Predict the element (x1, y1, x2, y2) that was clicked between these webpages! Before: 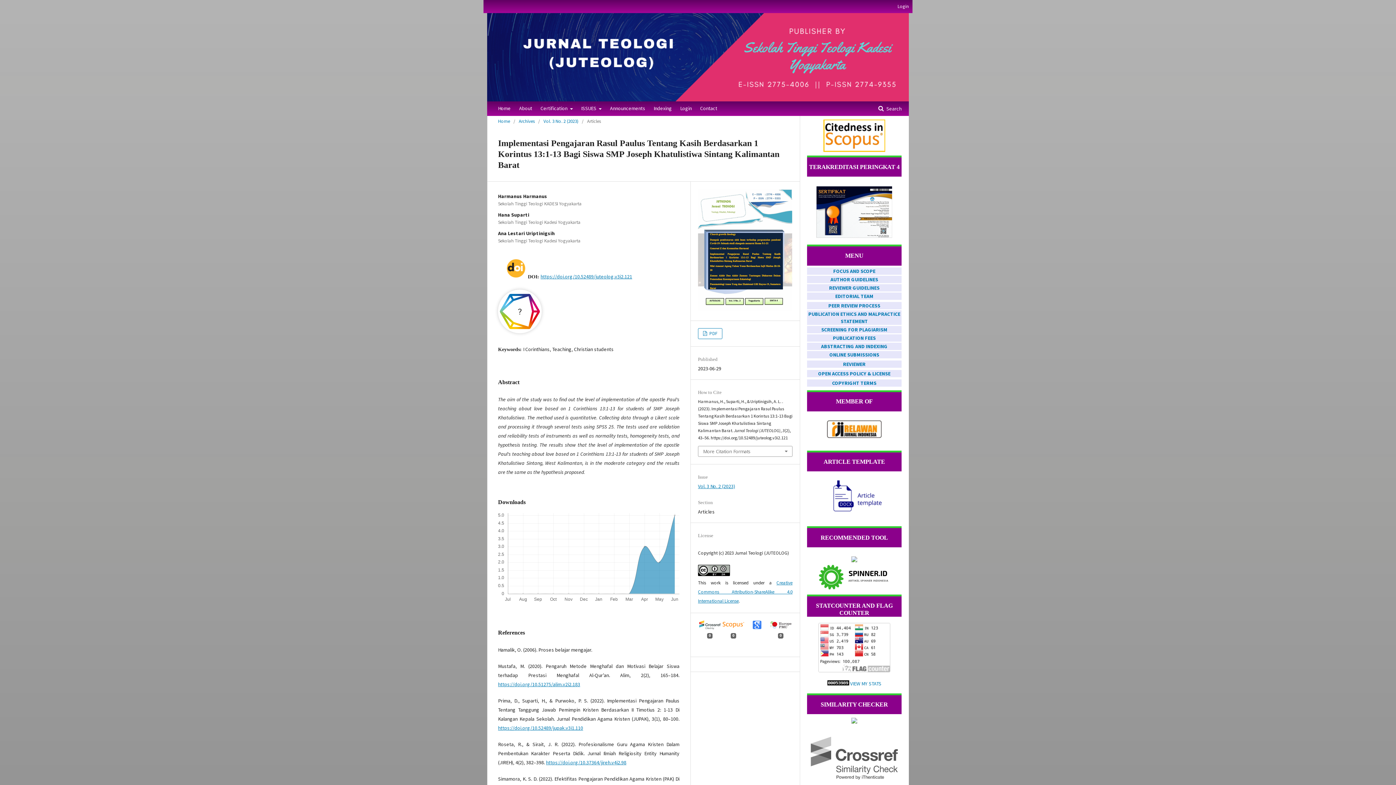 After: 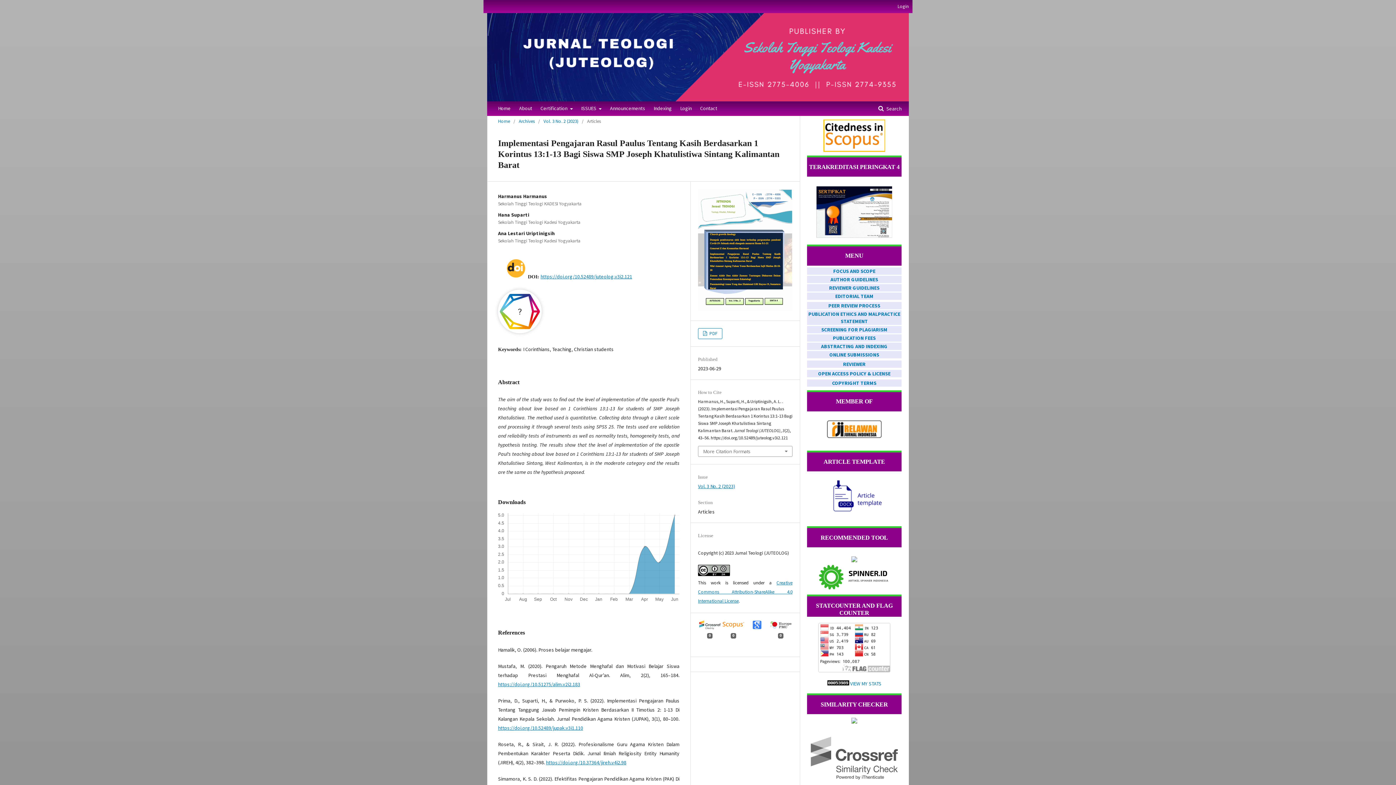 Action: bbox: (770, 624, 791, 638) label: 
0